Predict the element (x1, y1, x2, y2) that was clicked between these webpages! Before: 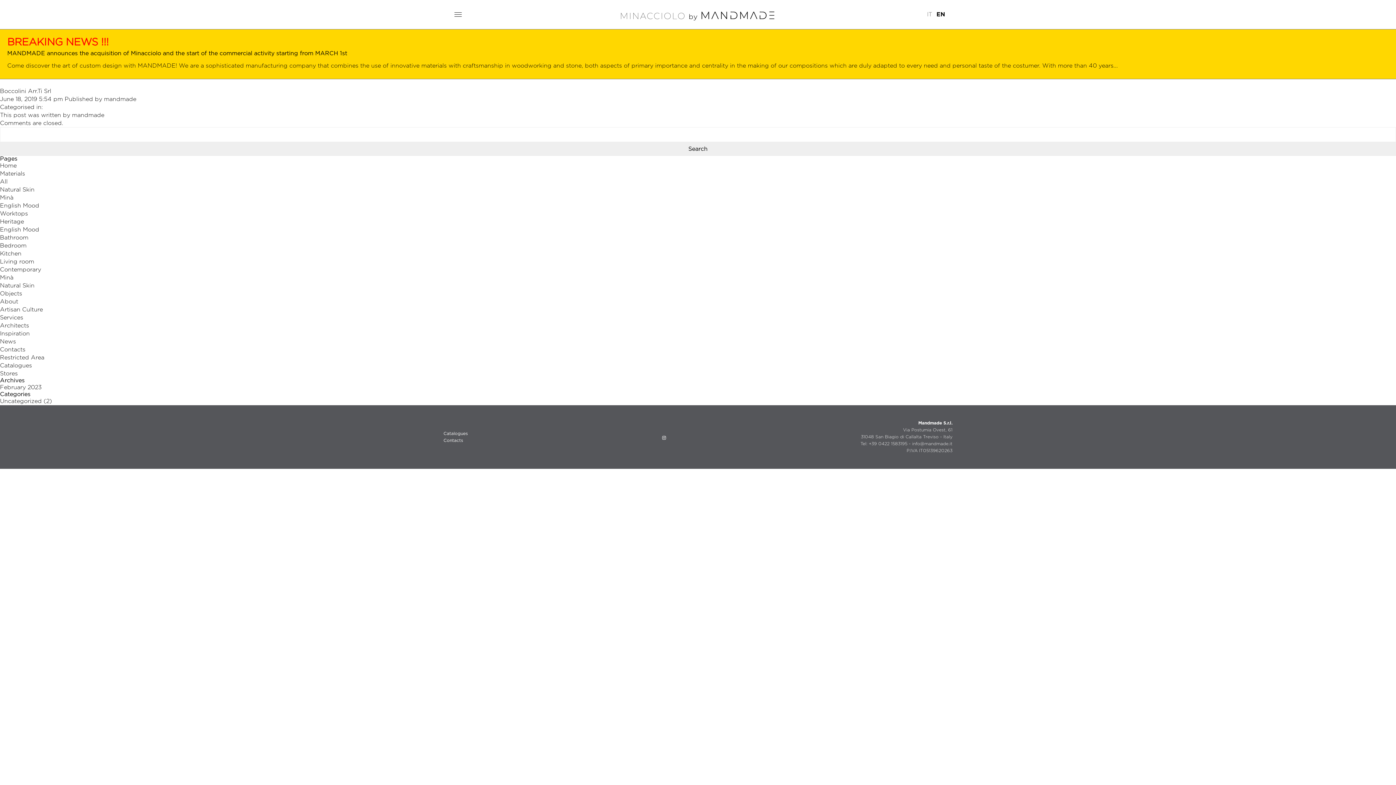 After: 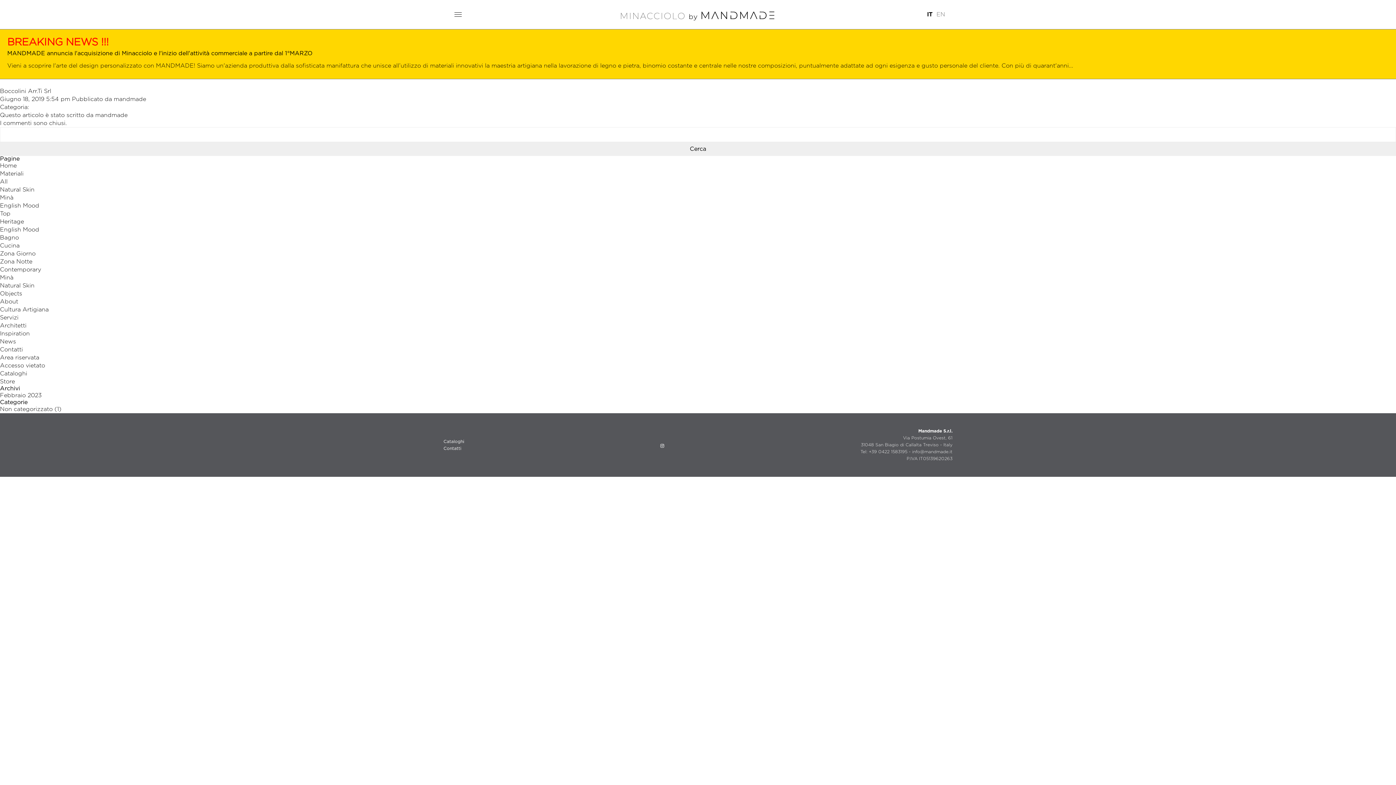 Action: bbox: (927, 10, 932, 18) label: IT